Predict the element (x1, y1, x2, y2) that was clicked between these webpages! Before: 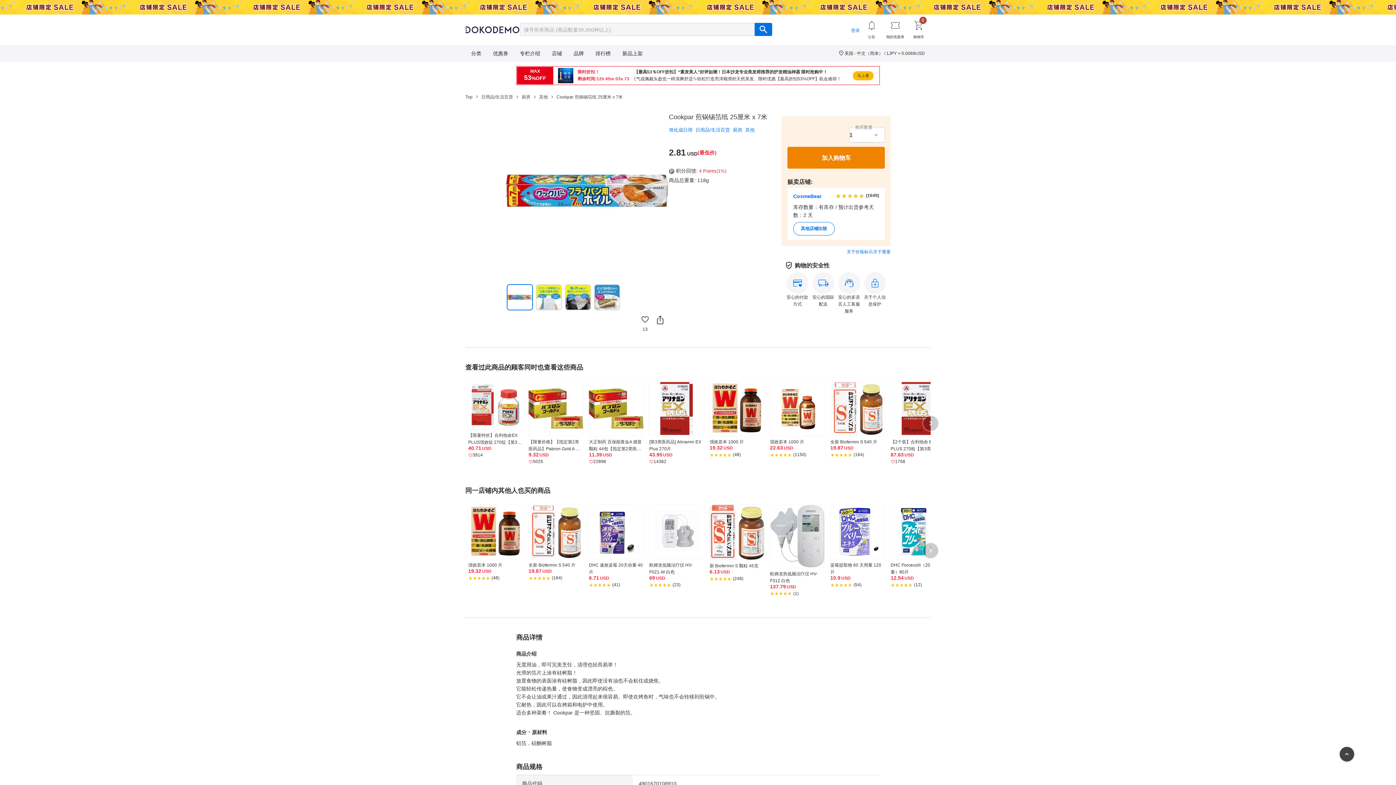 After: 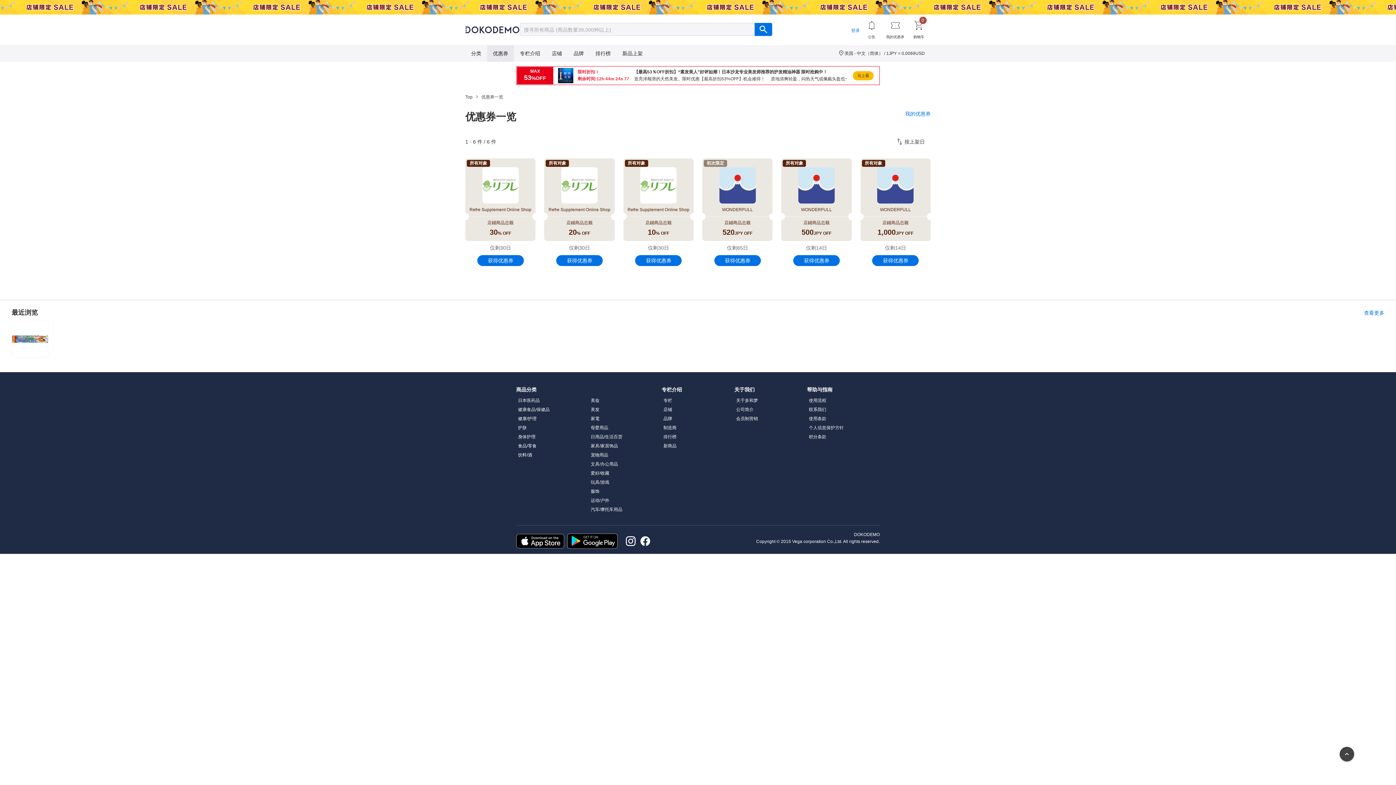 Action: bbox: (487, 45, 514, 61) label: 优惠券